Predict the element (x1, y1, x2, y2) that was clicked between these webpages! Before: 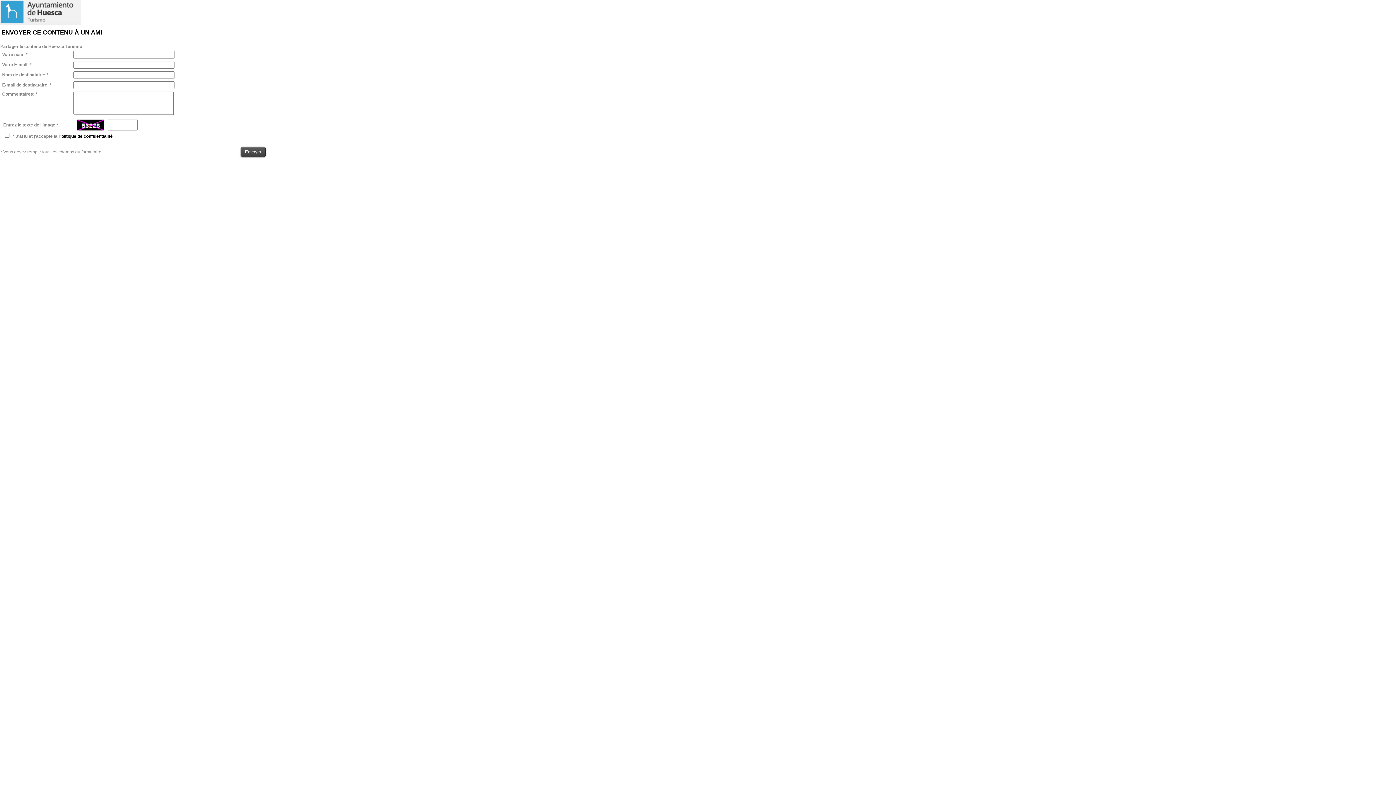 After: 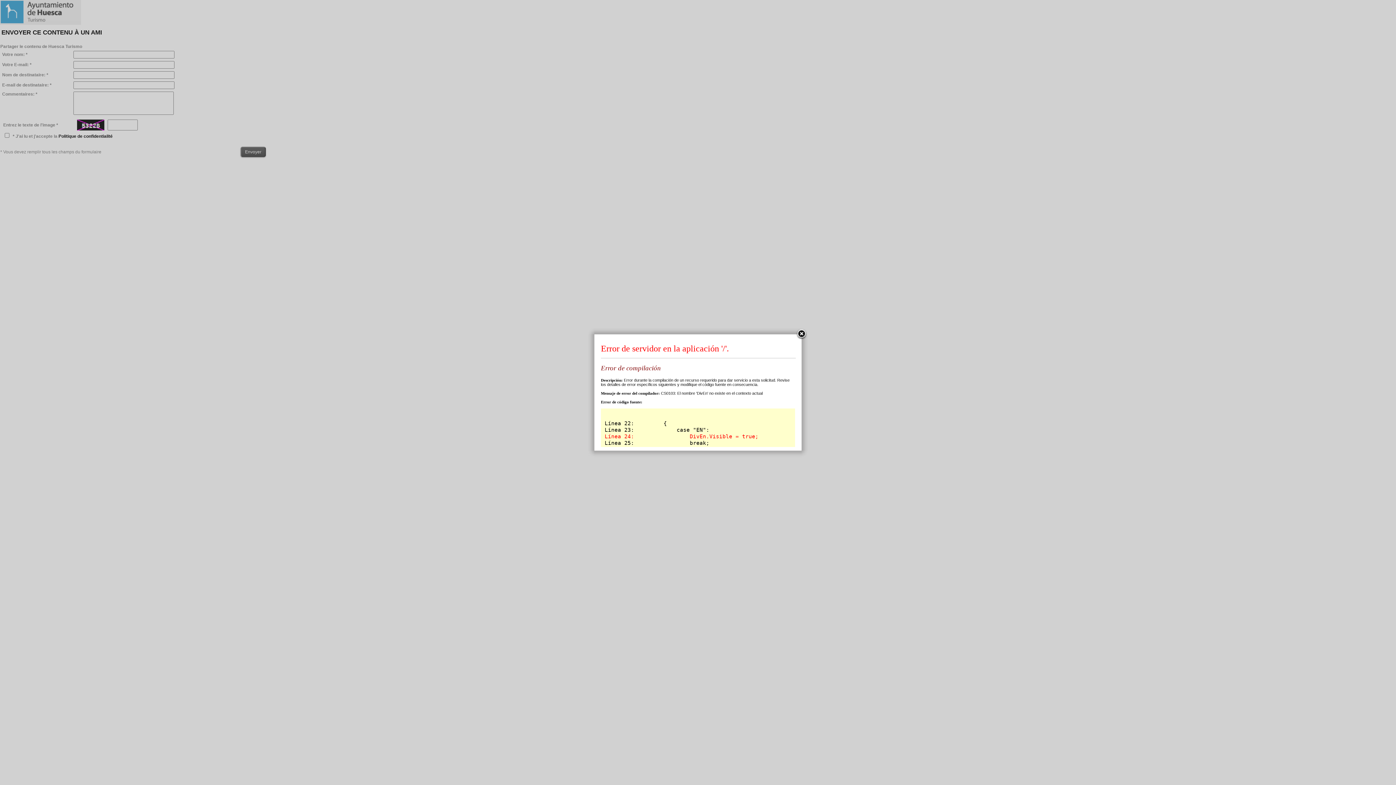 Action: bbox: (58, 133, 112, 138) label: Politique de confidentialité